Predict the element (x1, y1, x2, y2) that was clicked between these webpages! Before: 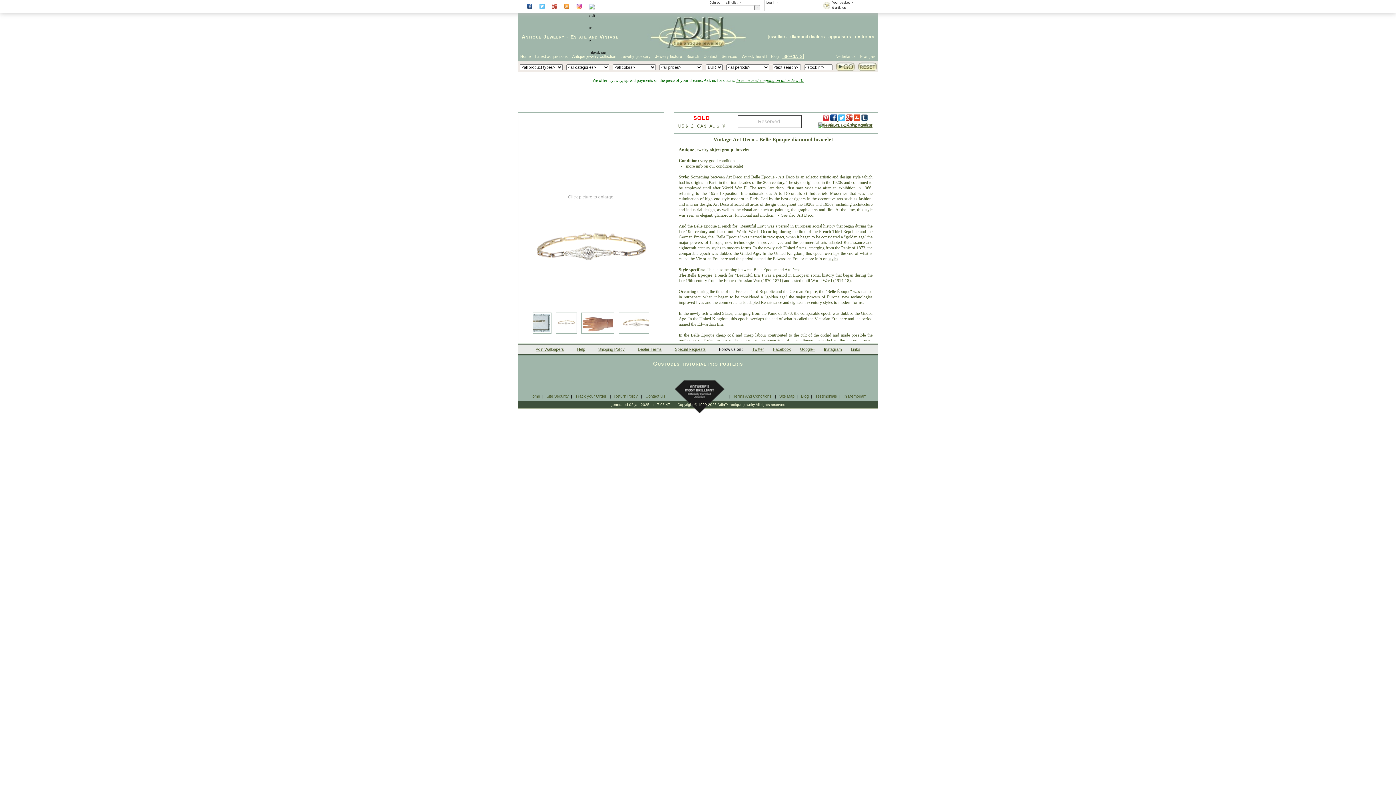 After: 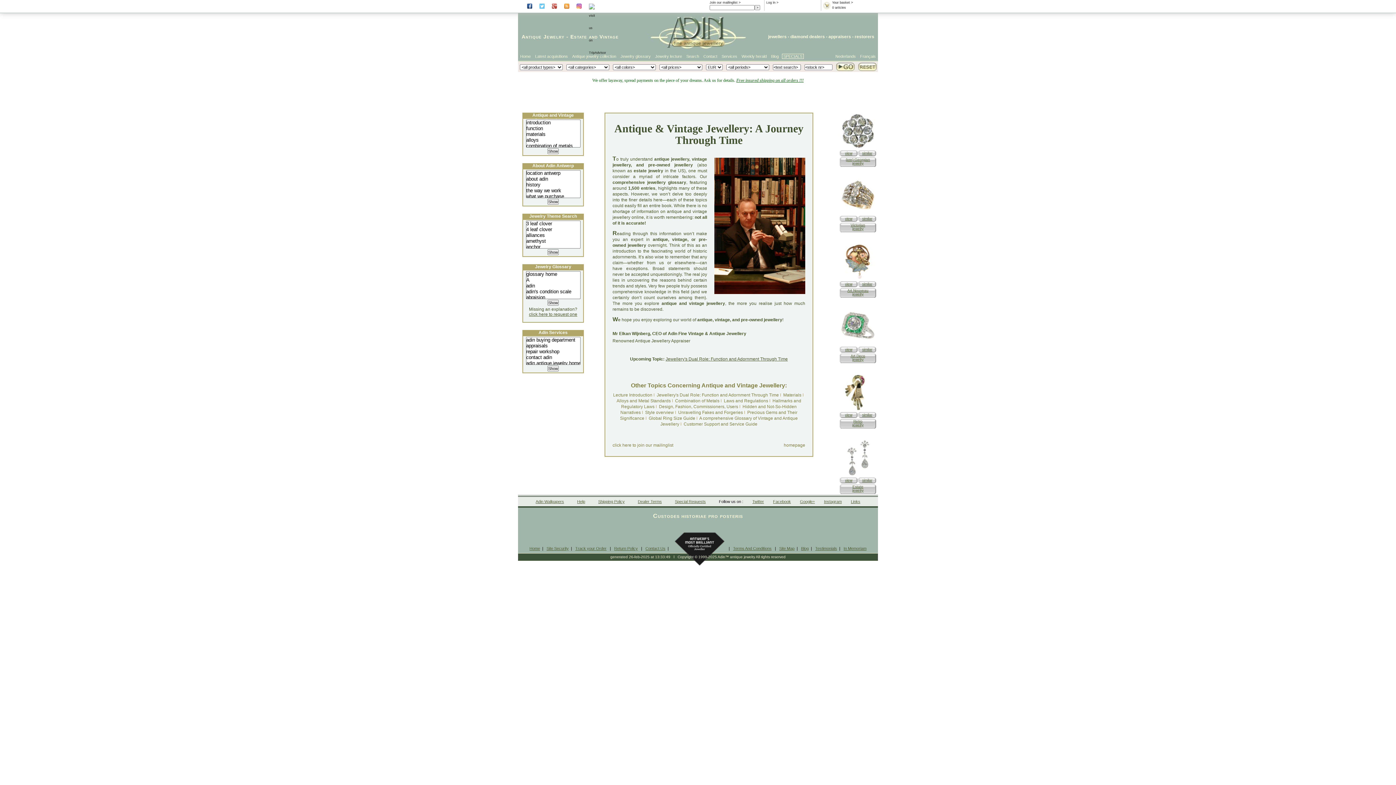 Action: bbox: (654, 54, 683, 58) label: Jewelry lecture